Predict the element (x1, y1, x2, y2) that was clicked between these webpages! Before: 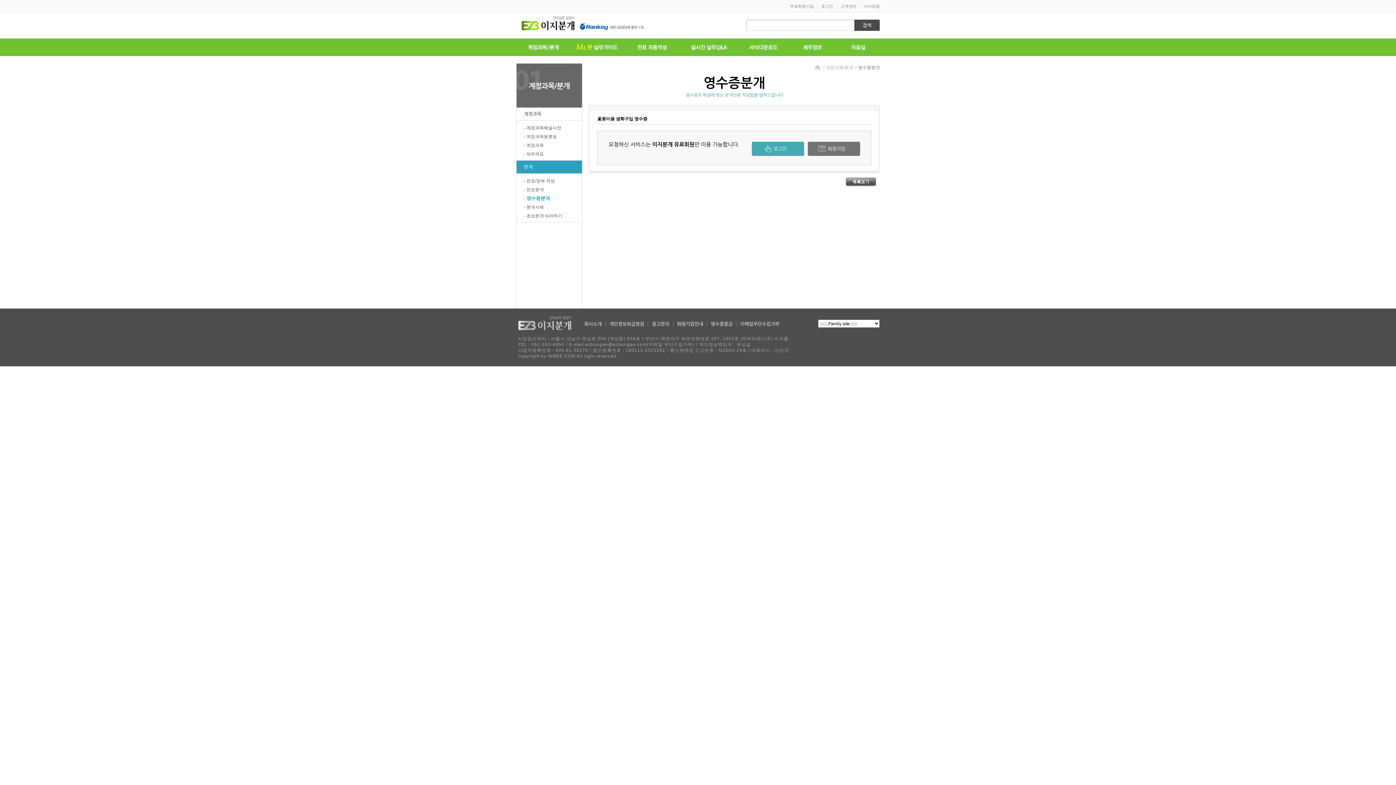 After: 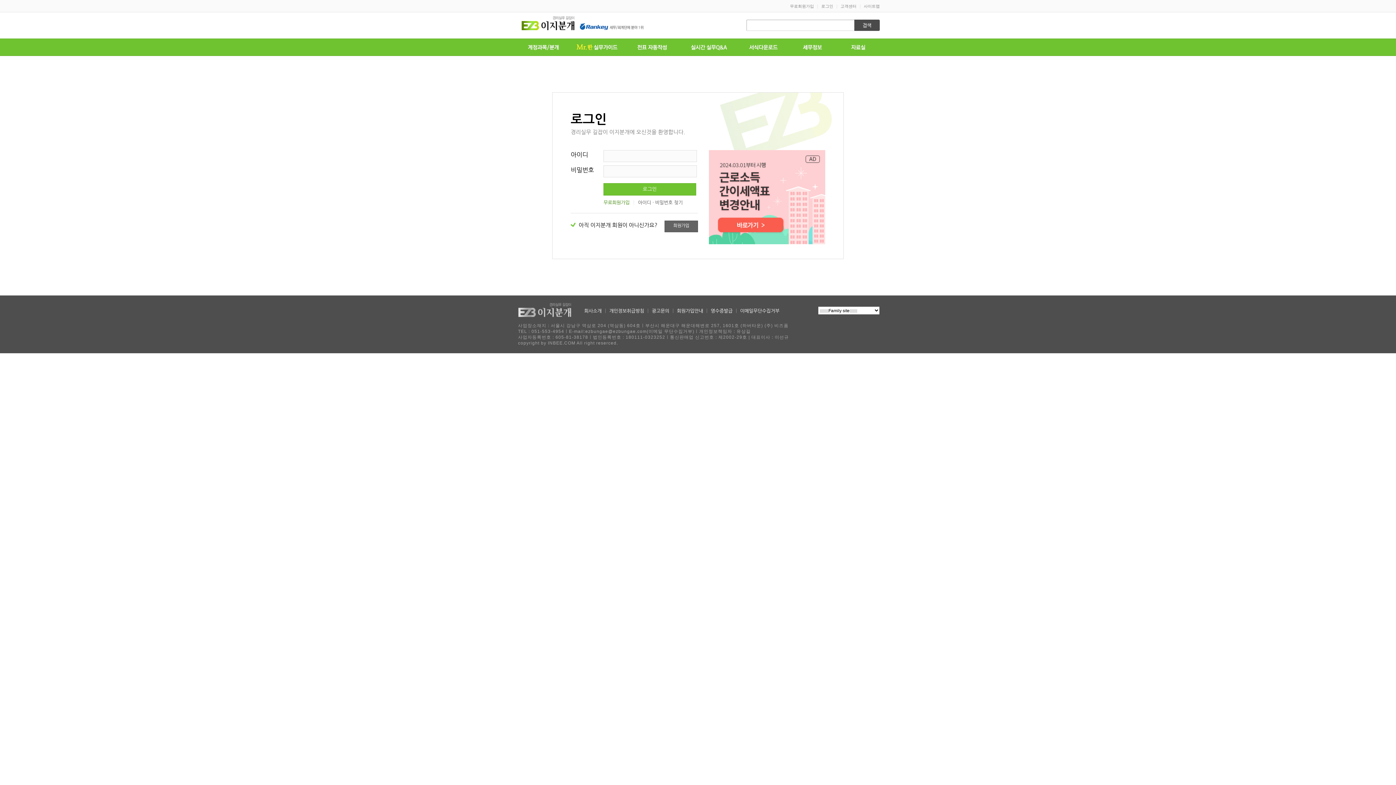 Action: bbox: (821, 4, 833, 8) label: 로그인